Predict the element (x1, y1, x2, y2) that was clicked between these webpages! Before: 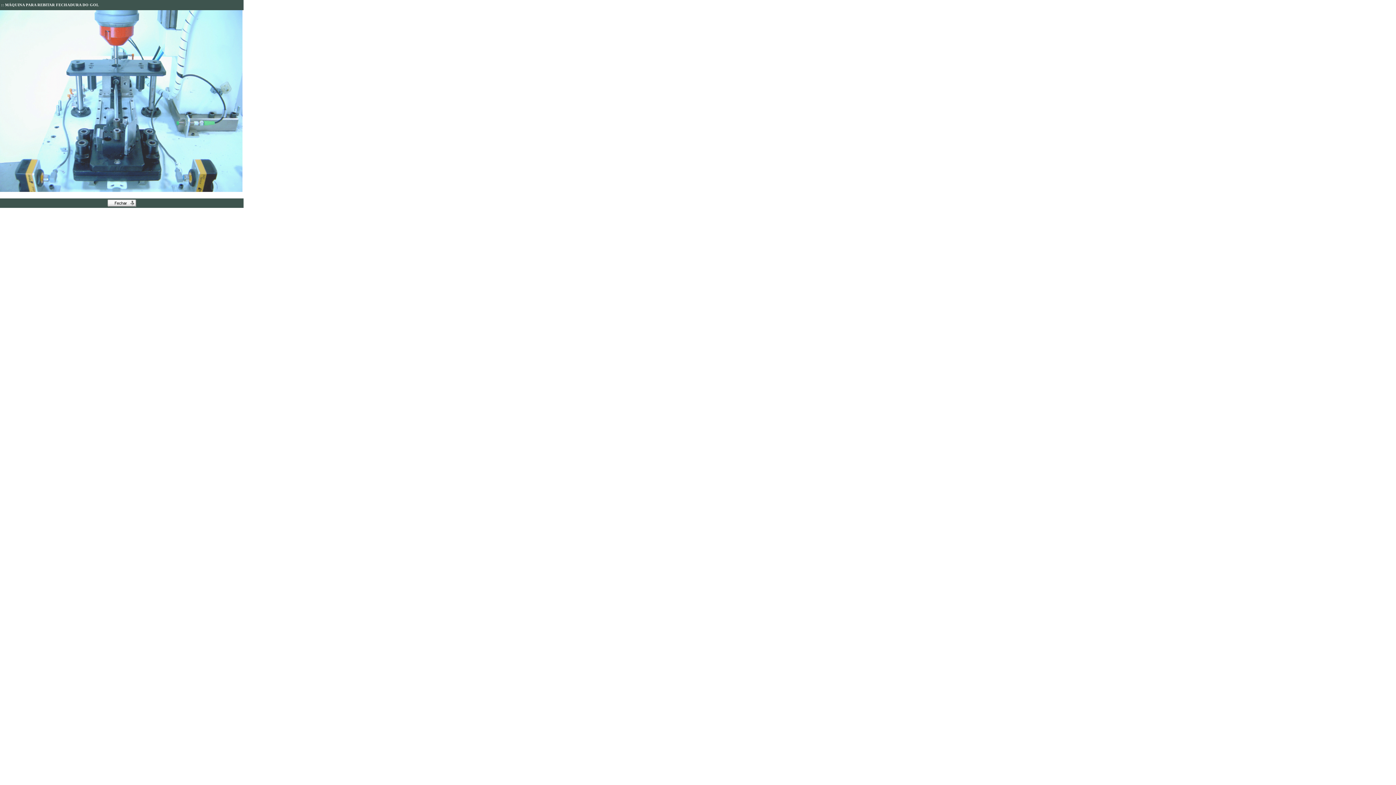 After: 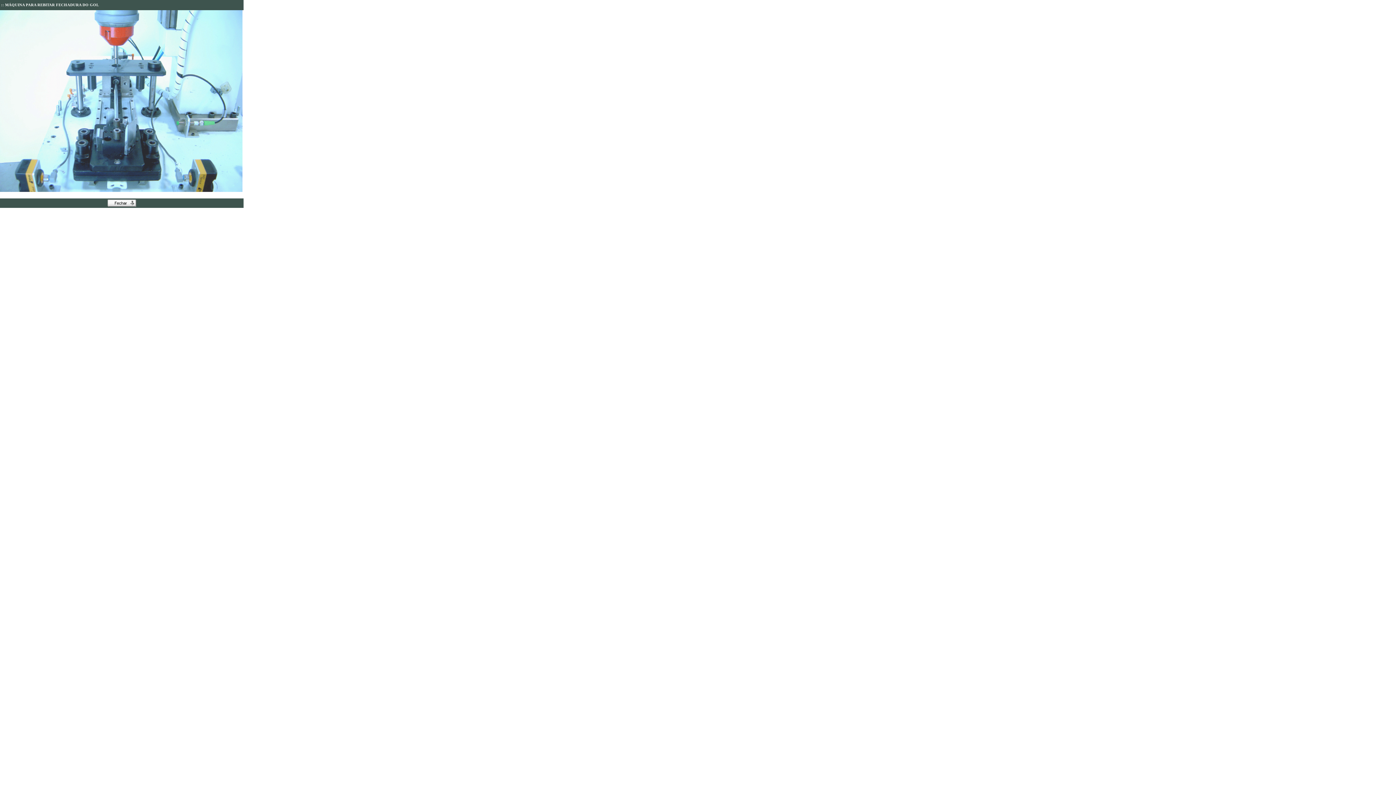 Action: bbox: (107, 201, 136, 208)